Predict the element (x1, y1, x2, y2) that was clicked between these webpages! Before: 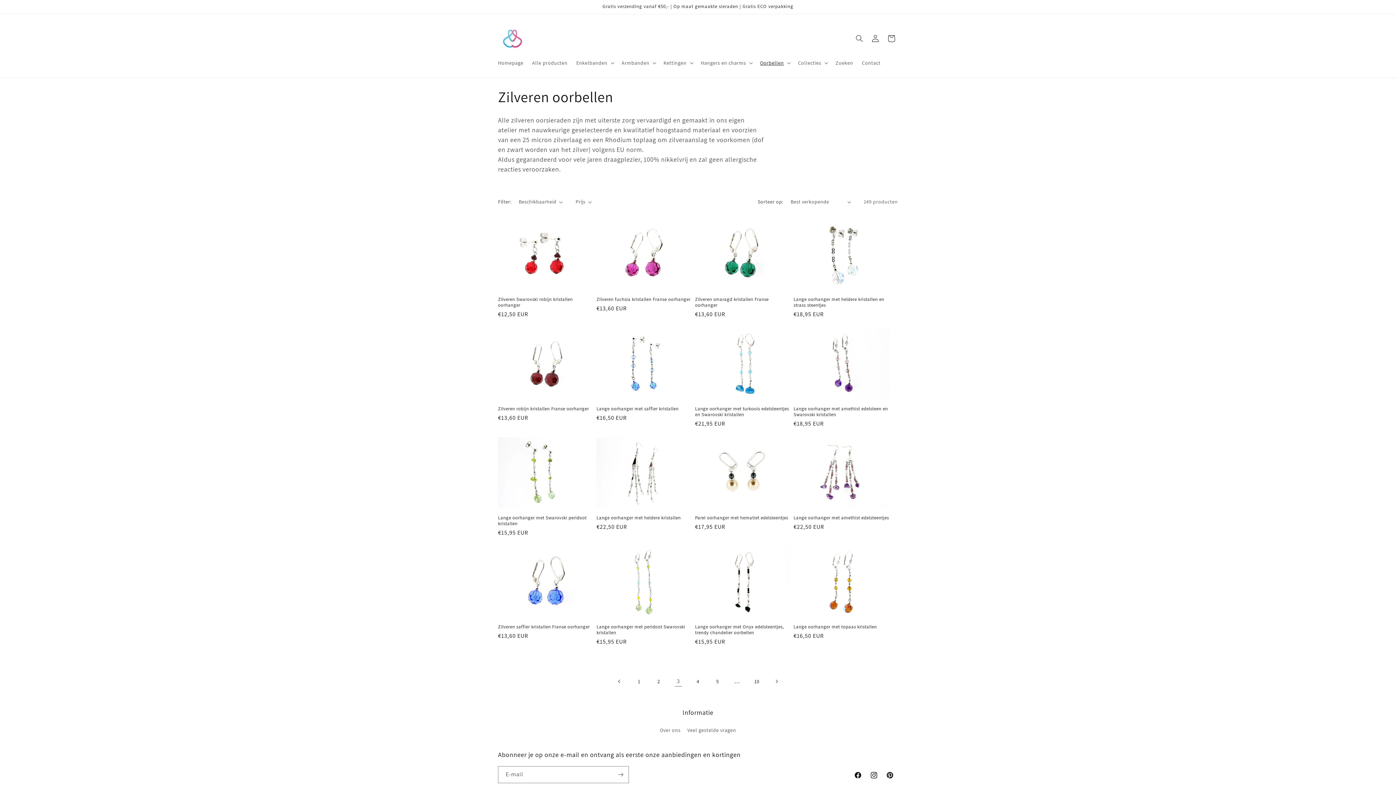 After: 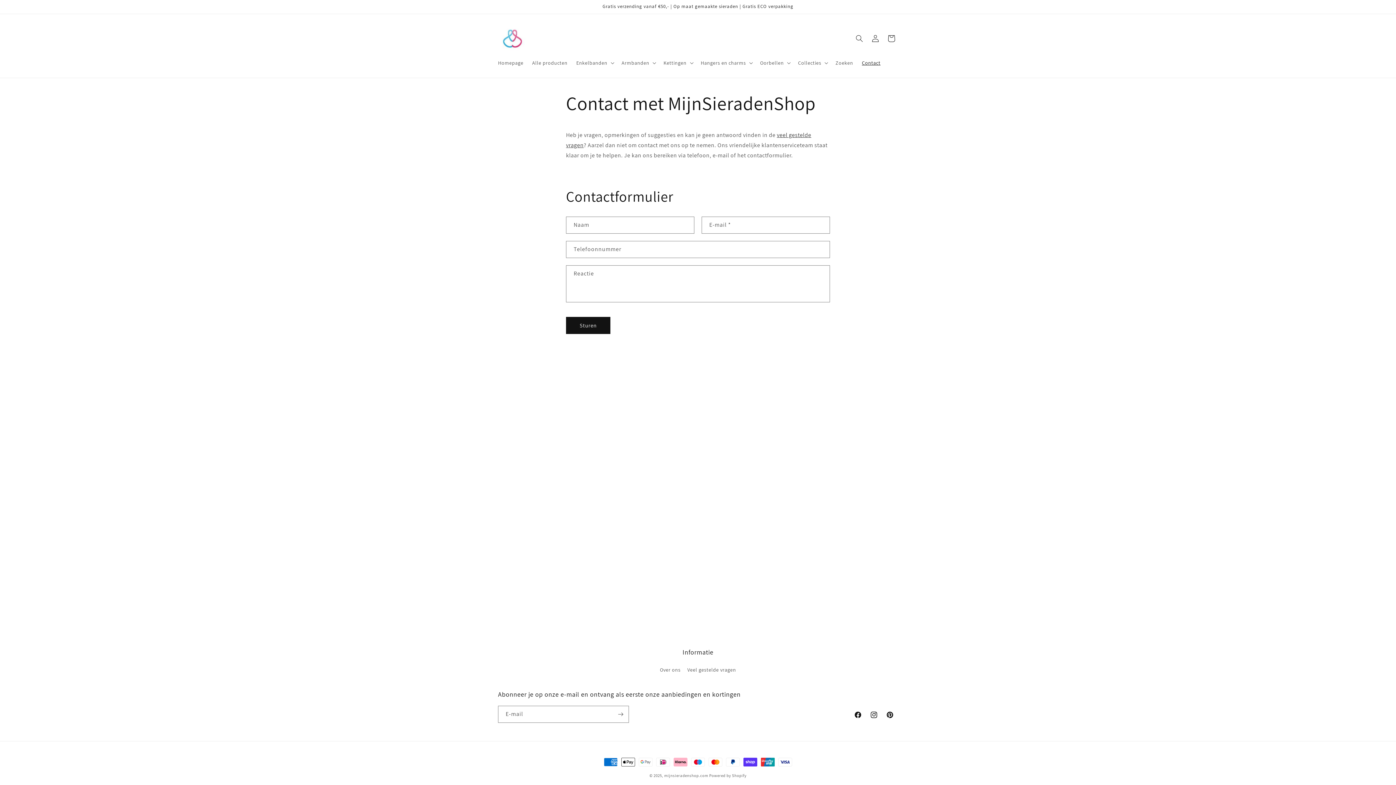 Action: bbox: (857, 55, 885, 70) label: Contact